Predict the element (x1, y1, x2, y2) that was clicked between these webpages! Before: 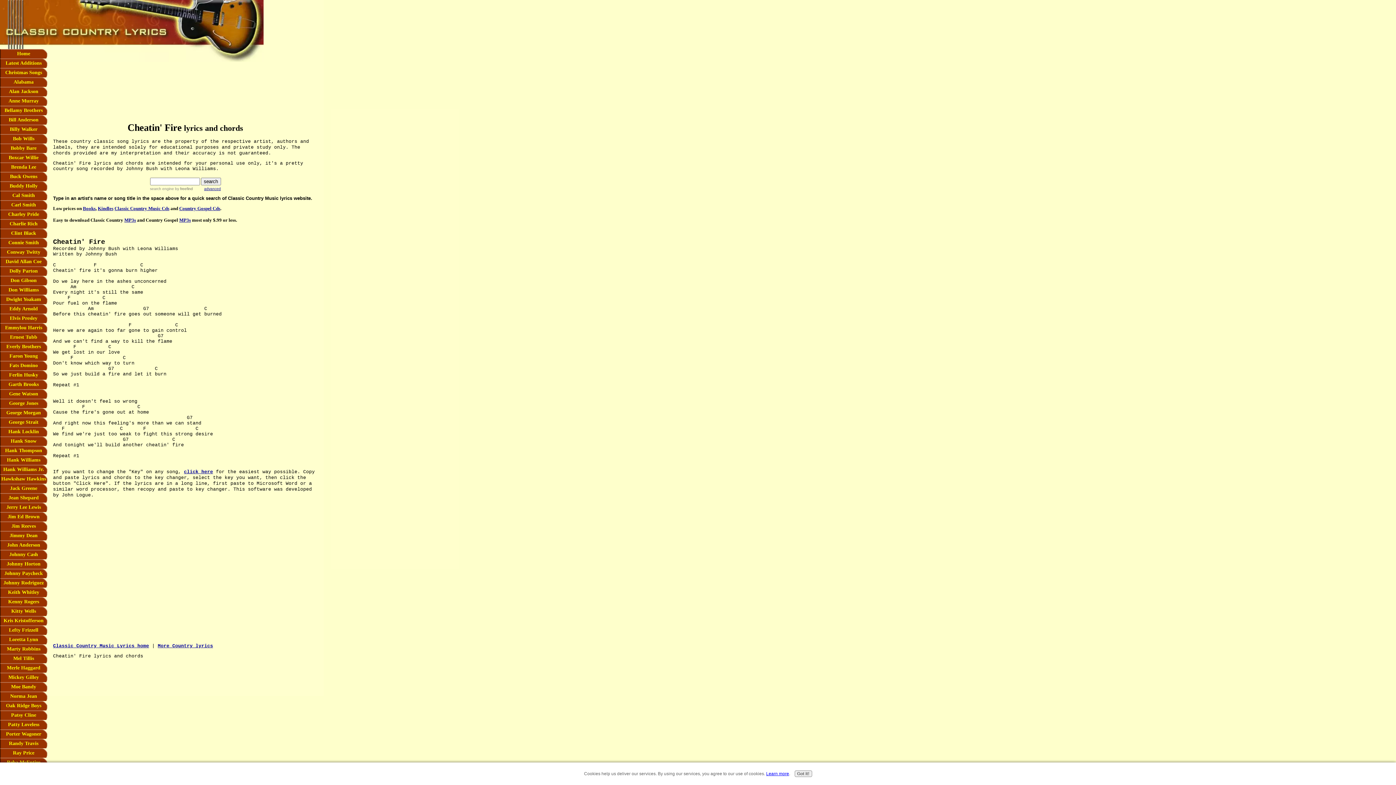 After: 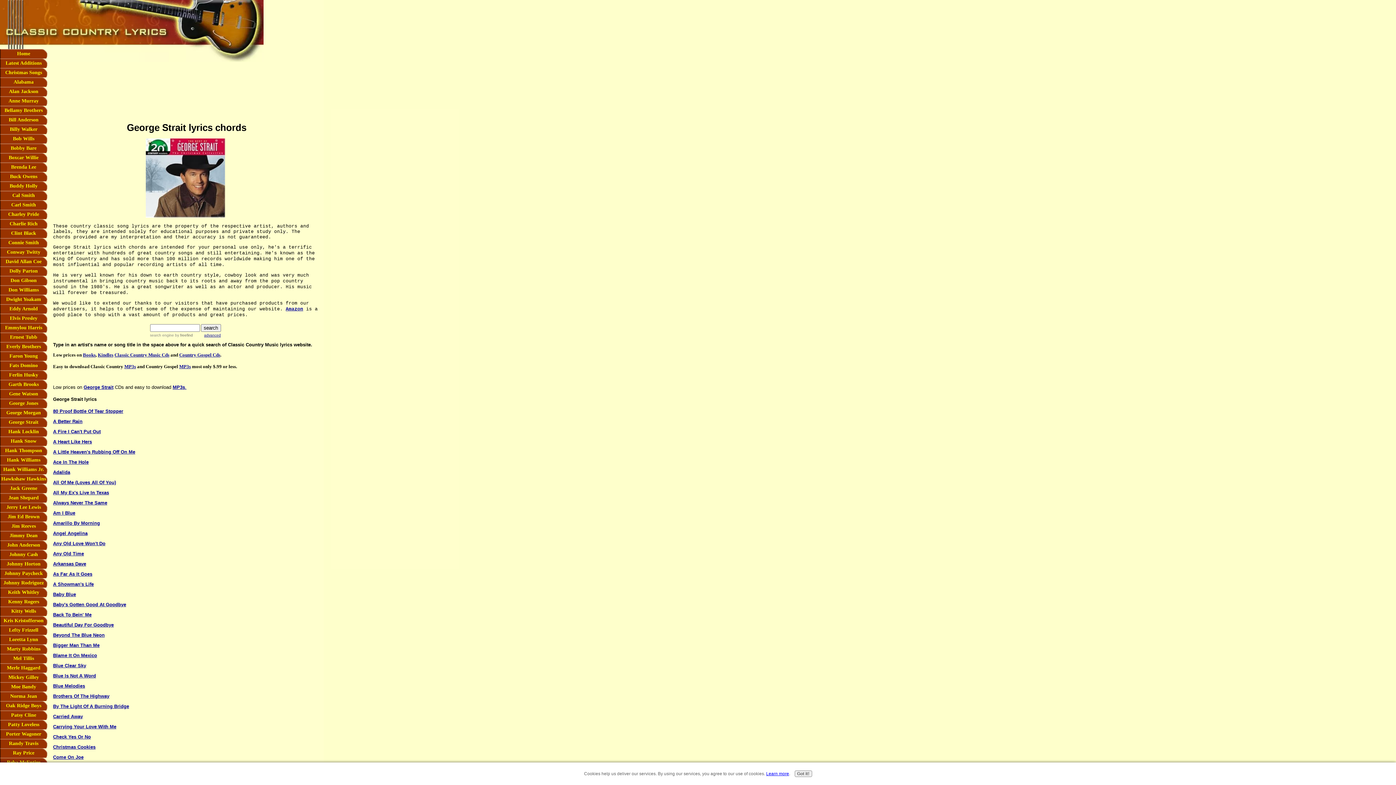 Action: label: George Strait bbox: (0, 417, 47, 427)